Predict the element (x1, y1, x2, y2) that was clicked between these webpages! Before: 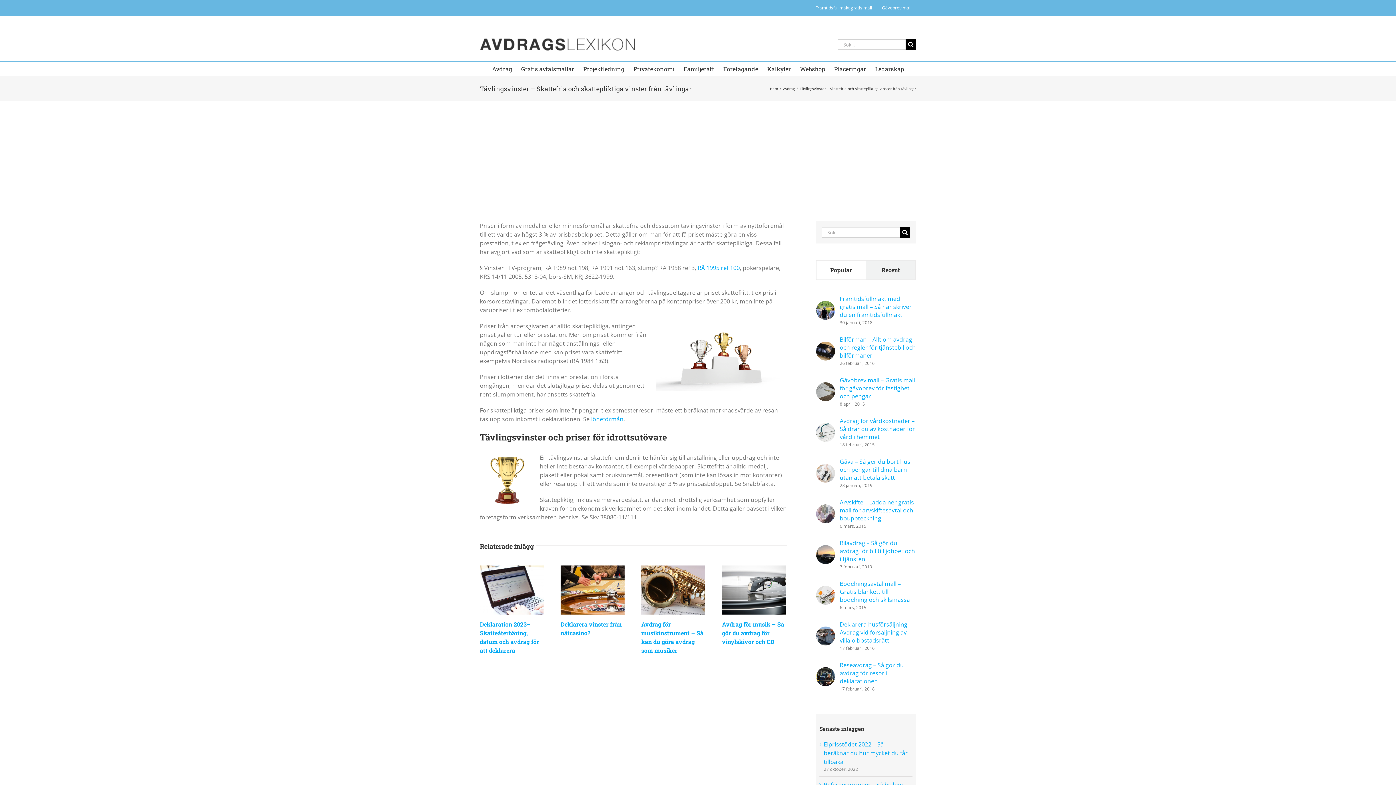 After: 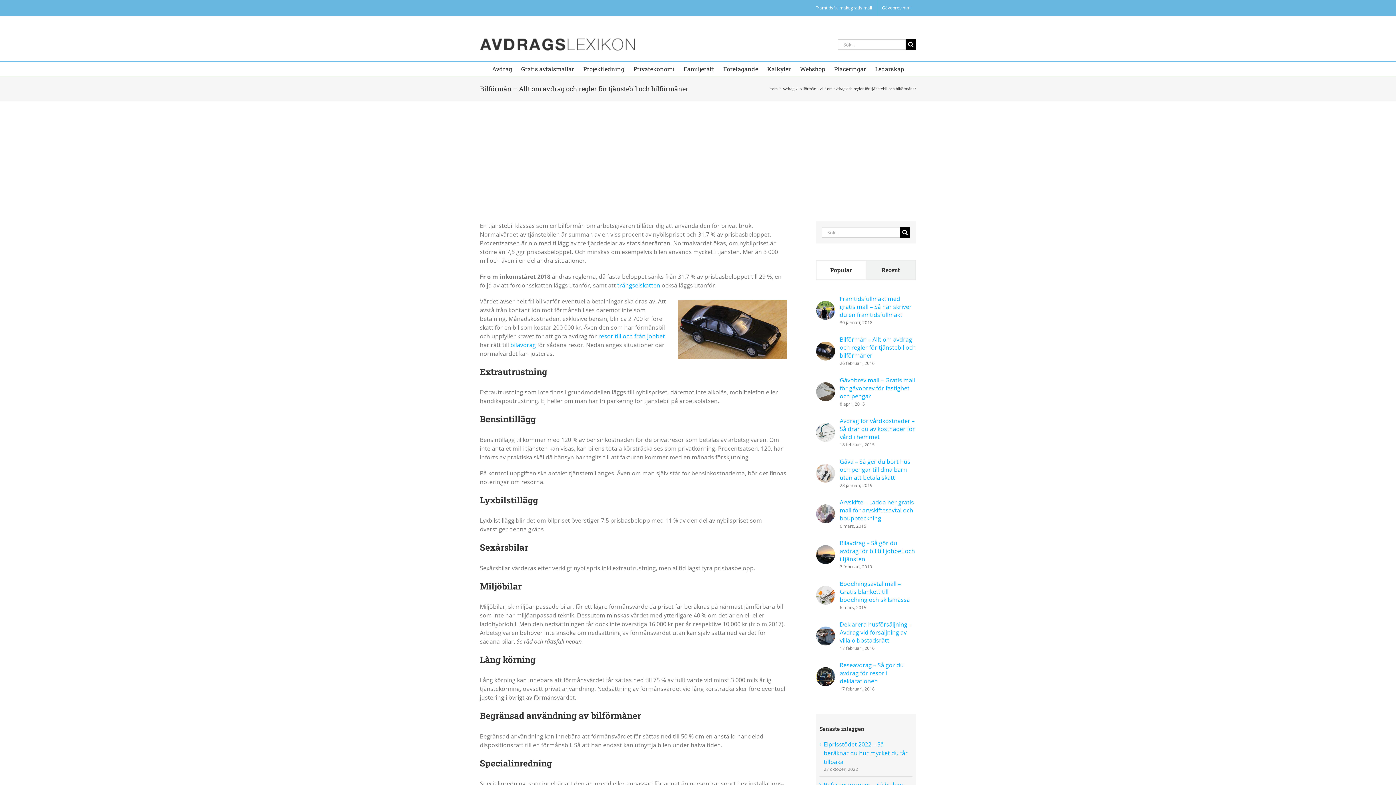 Action: label: Bilförmån – Allt om avdrag och regler för tjänstebil och bilförmåner bbox: (840, 335, 916, 359)